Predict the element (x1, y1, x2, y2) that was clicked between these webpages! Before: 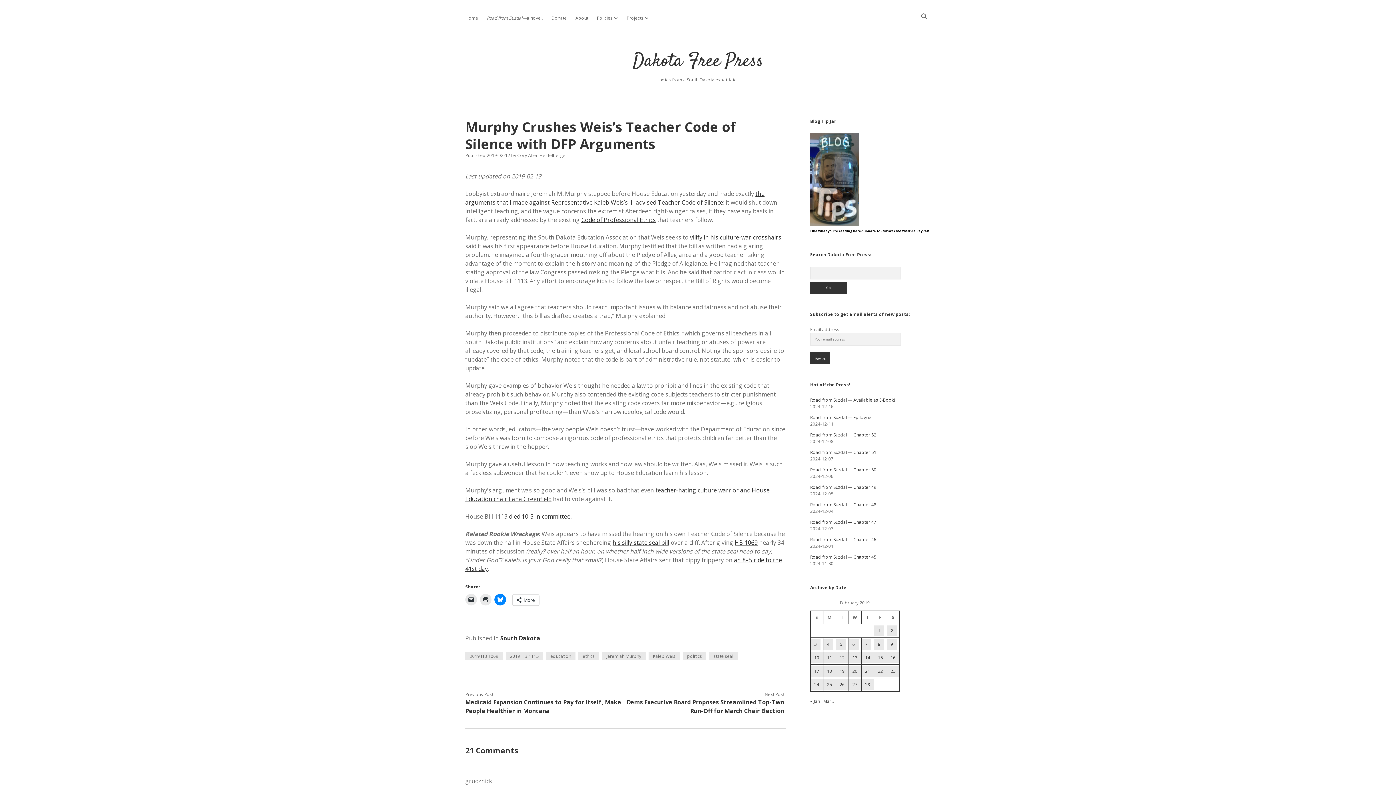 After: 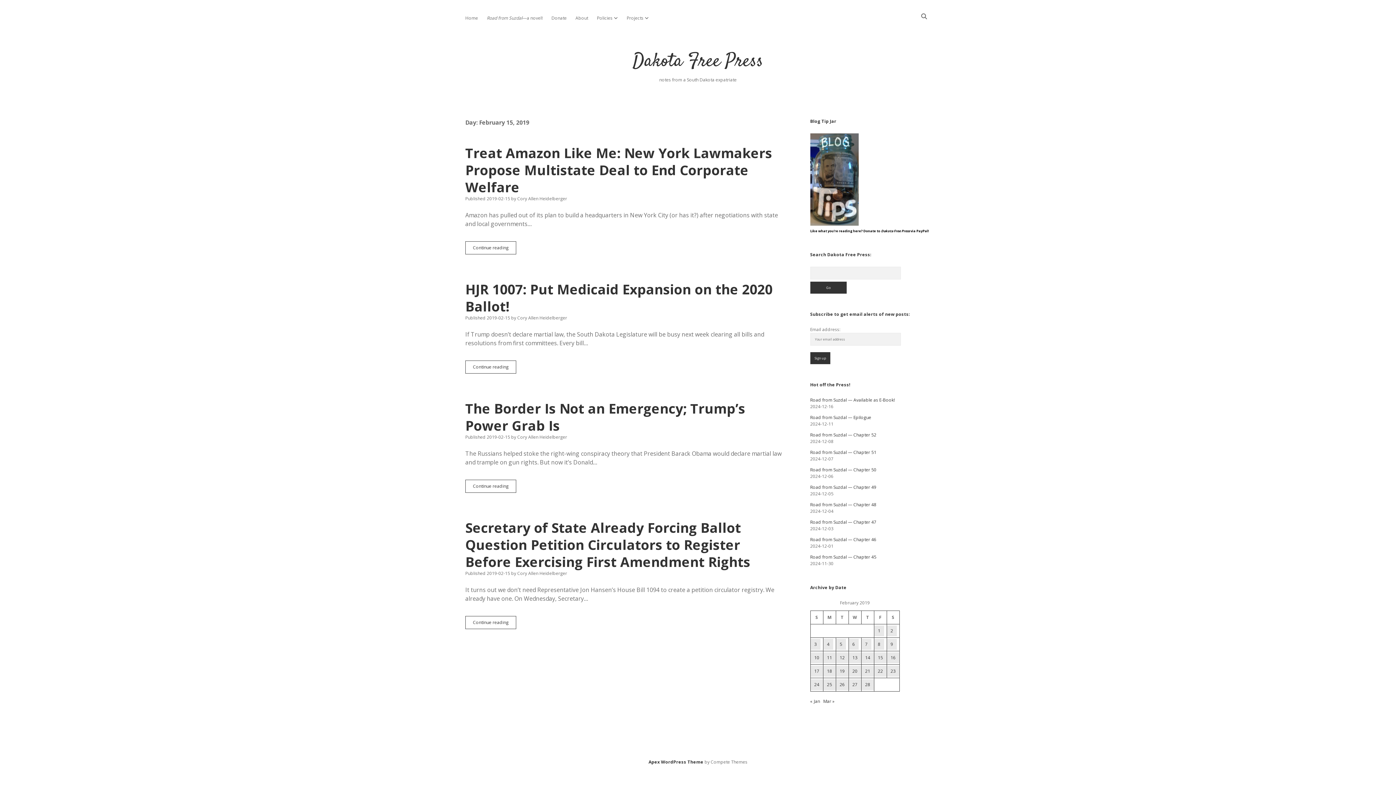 Action: label: Posts published on February 15, 2019 bbox: (874, 652, 886, 663)